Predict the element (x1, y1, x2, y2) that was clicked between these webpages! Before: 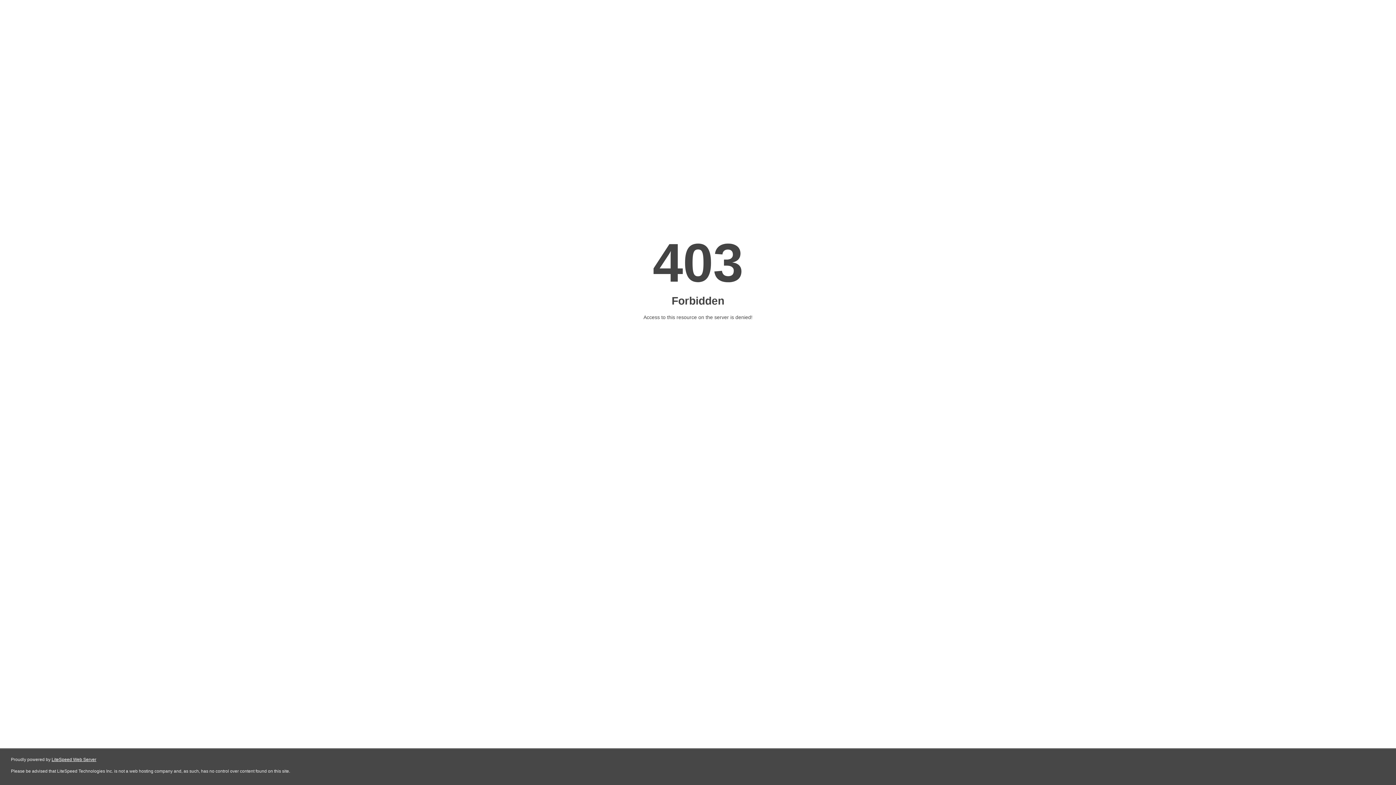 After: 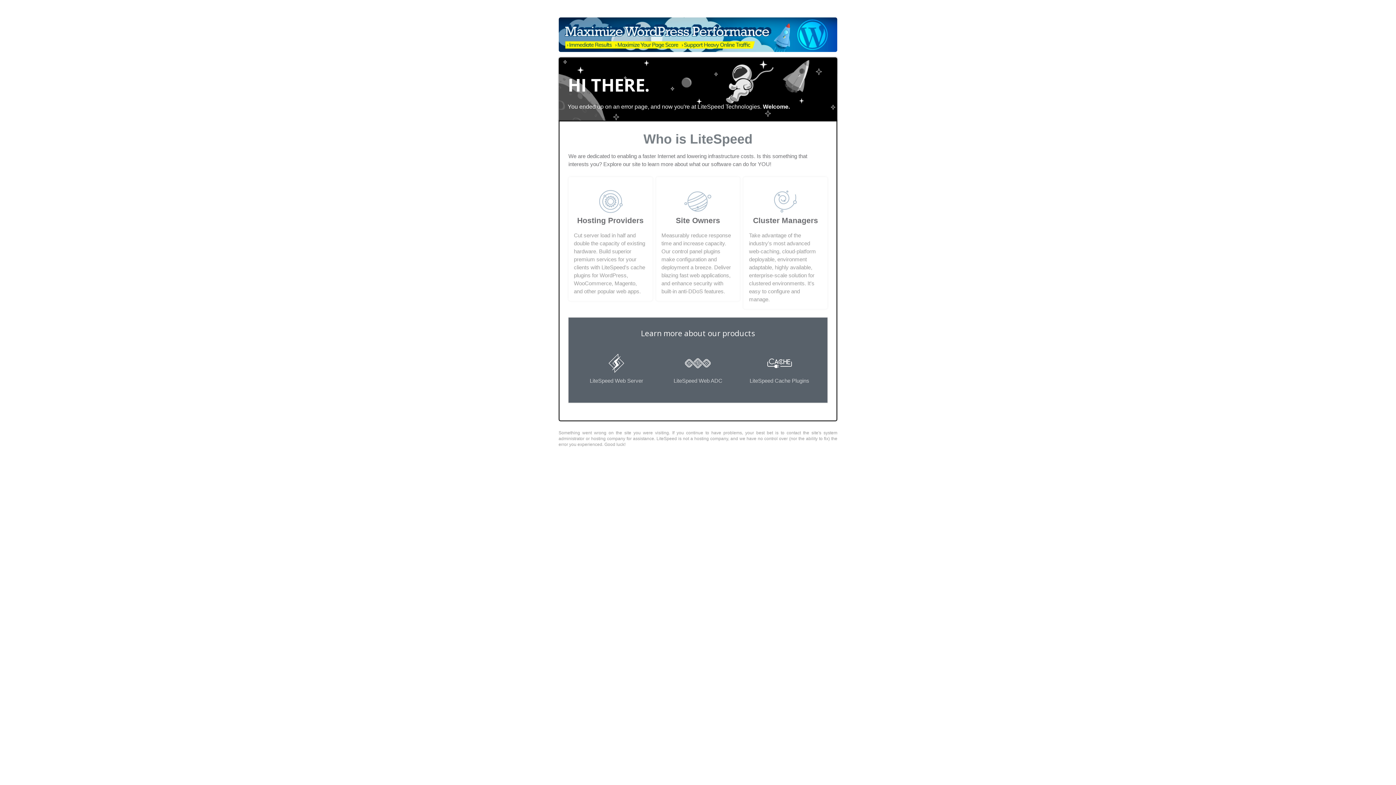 Action: label: LiteSpeed Web Server bbox: (51, 757, 96, 762)